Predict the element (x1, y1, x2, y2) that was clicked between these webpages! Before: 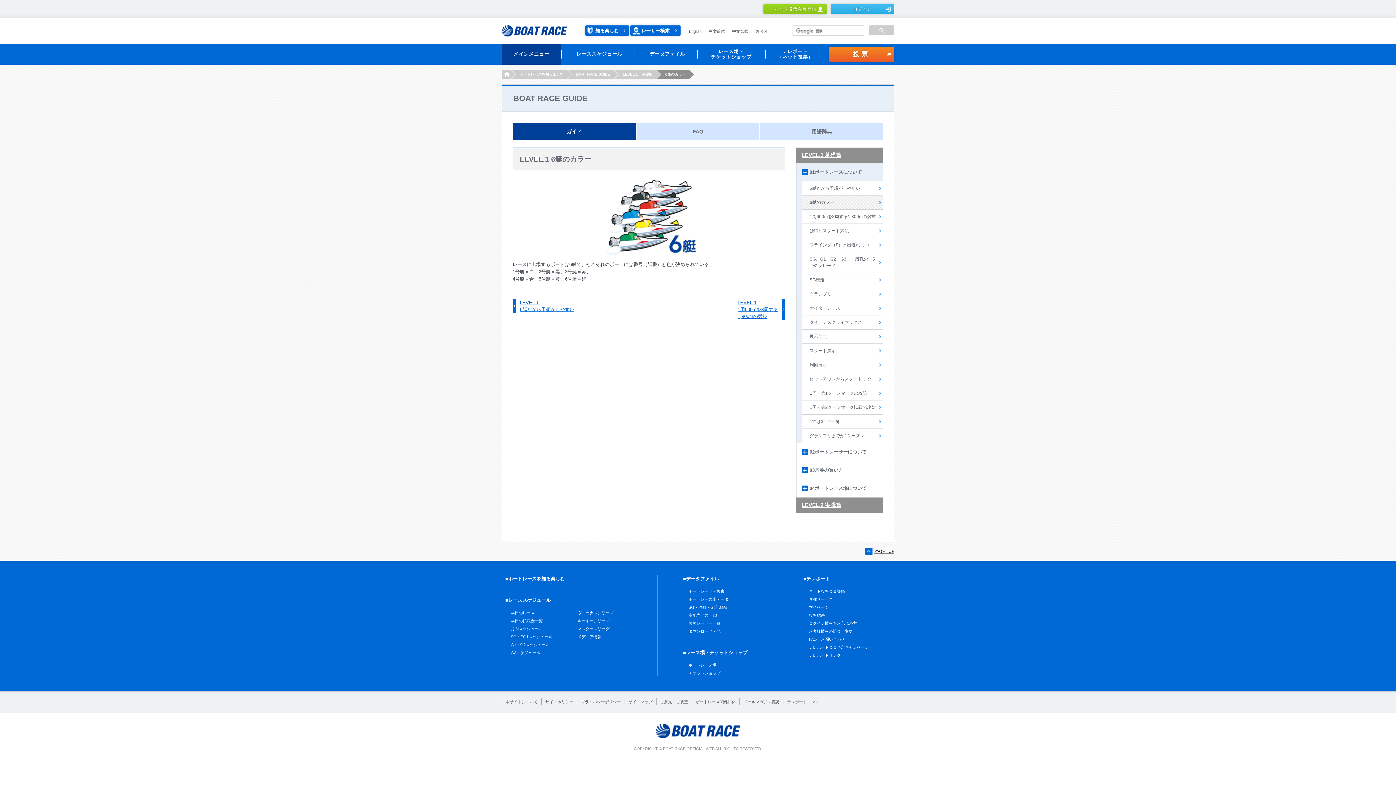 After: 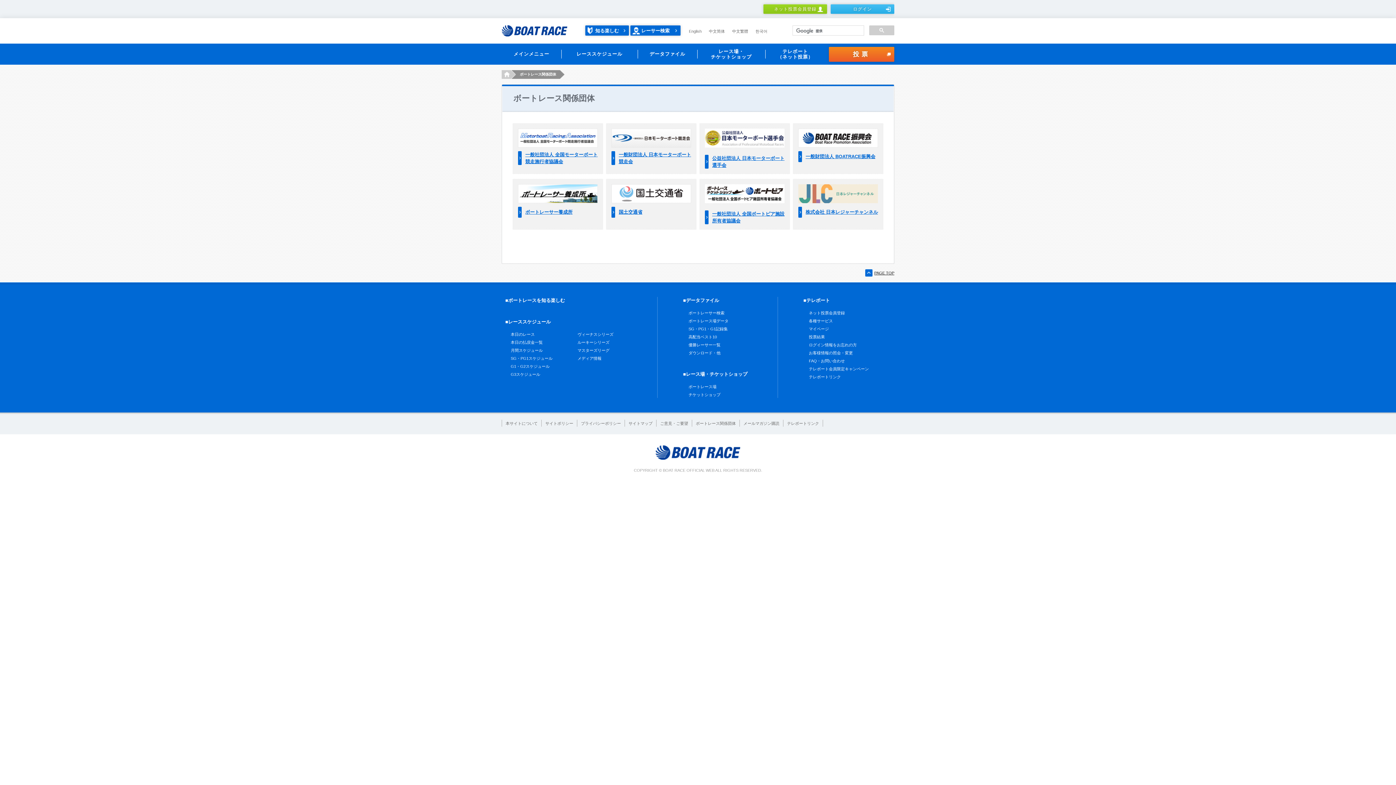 Action: bbox: (696, 700, 736, 704) label: ボートレース関係団体